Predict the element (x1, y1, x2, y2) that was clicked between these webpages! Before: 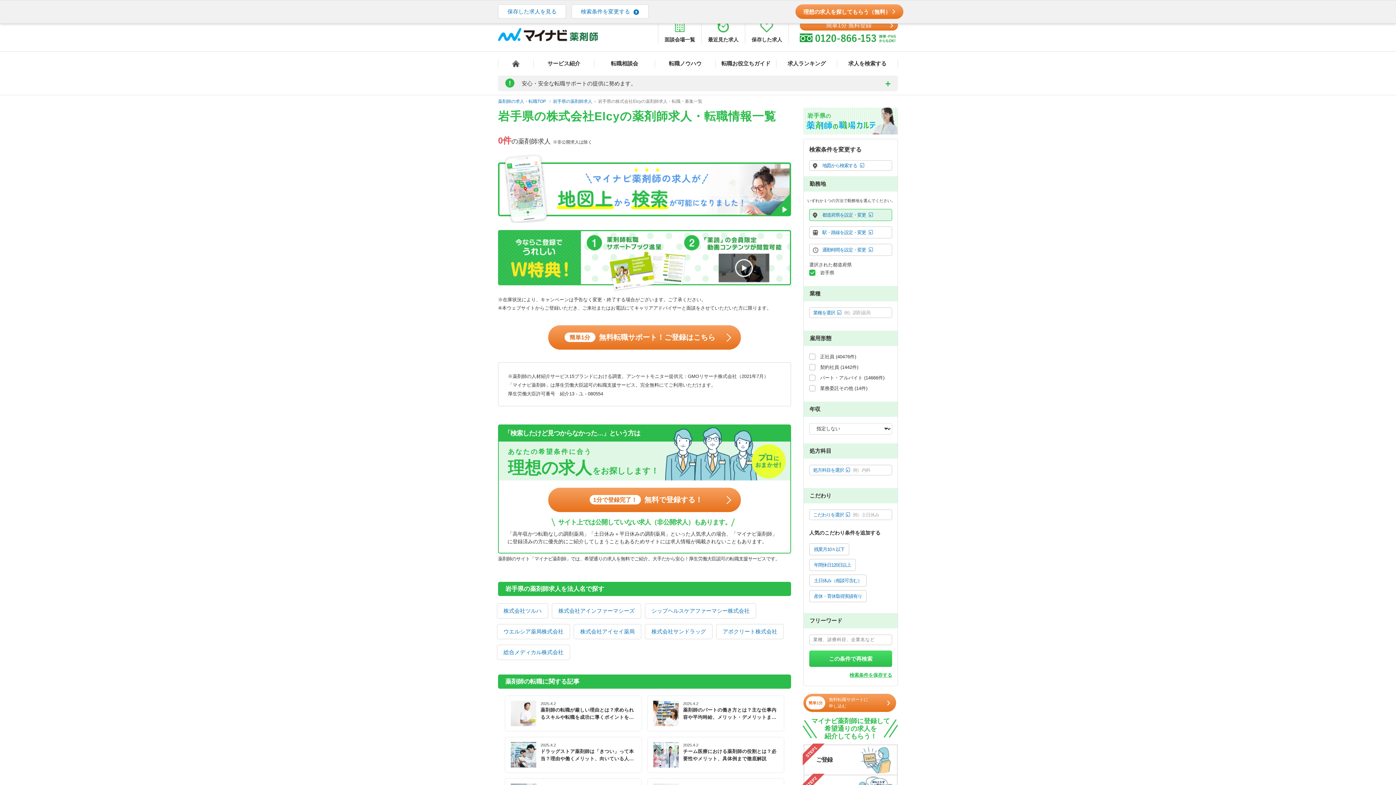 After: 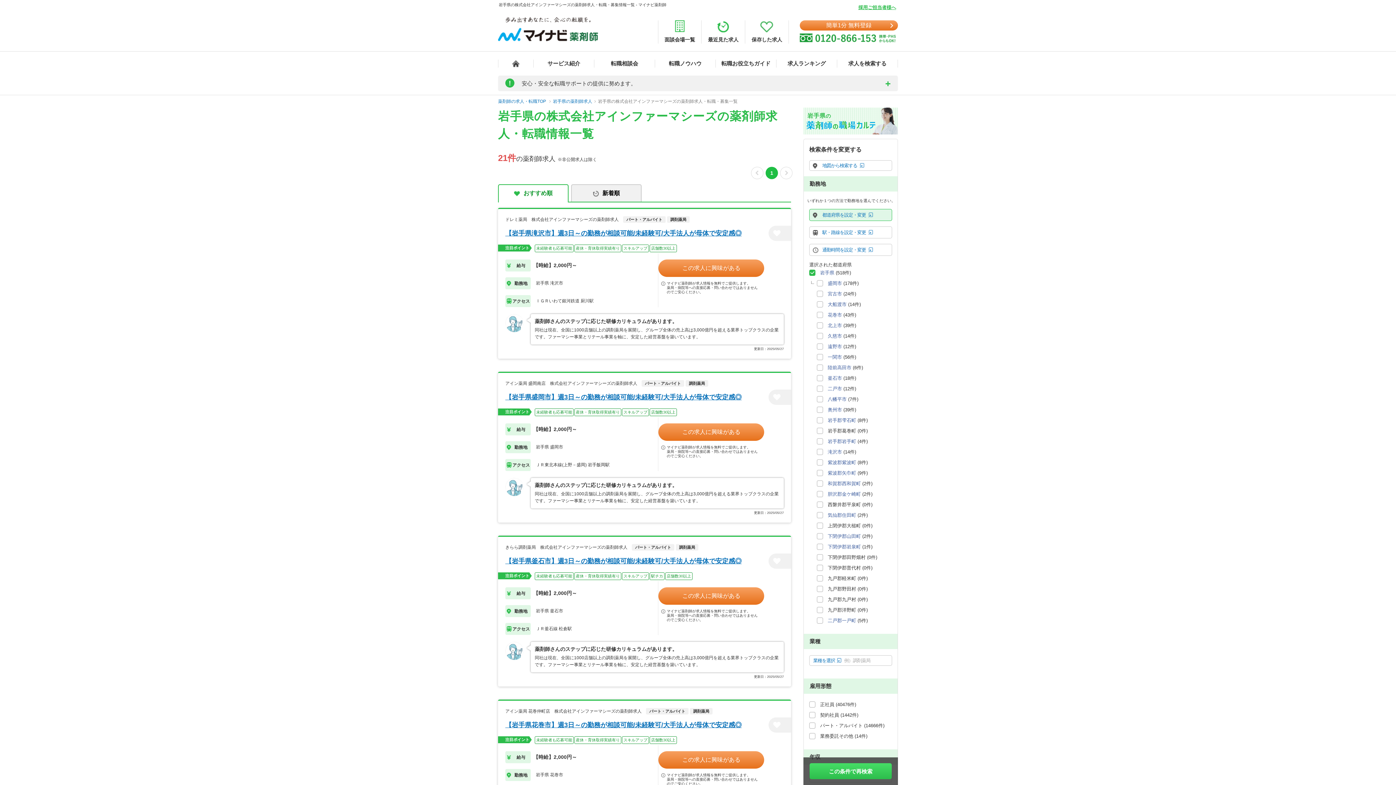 Action: bbox: (552, 604, 641, 618) label: 株式会社アインファーマシーズ